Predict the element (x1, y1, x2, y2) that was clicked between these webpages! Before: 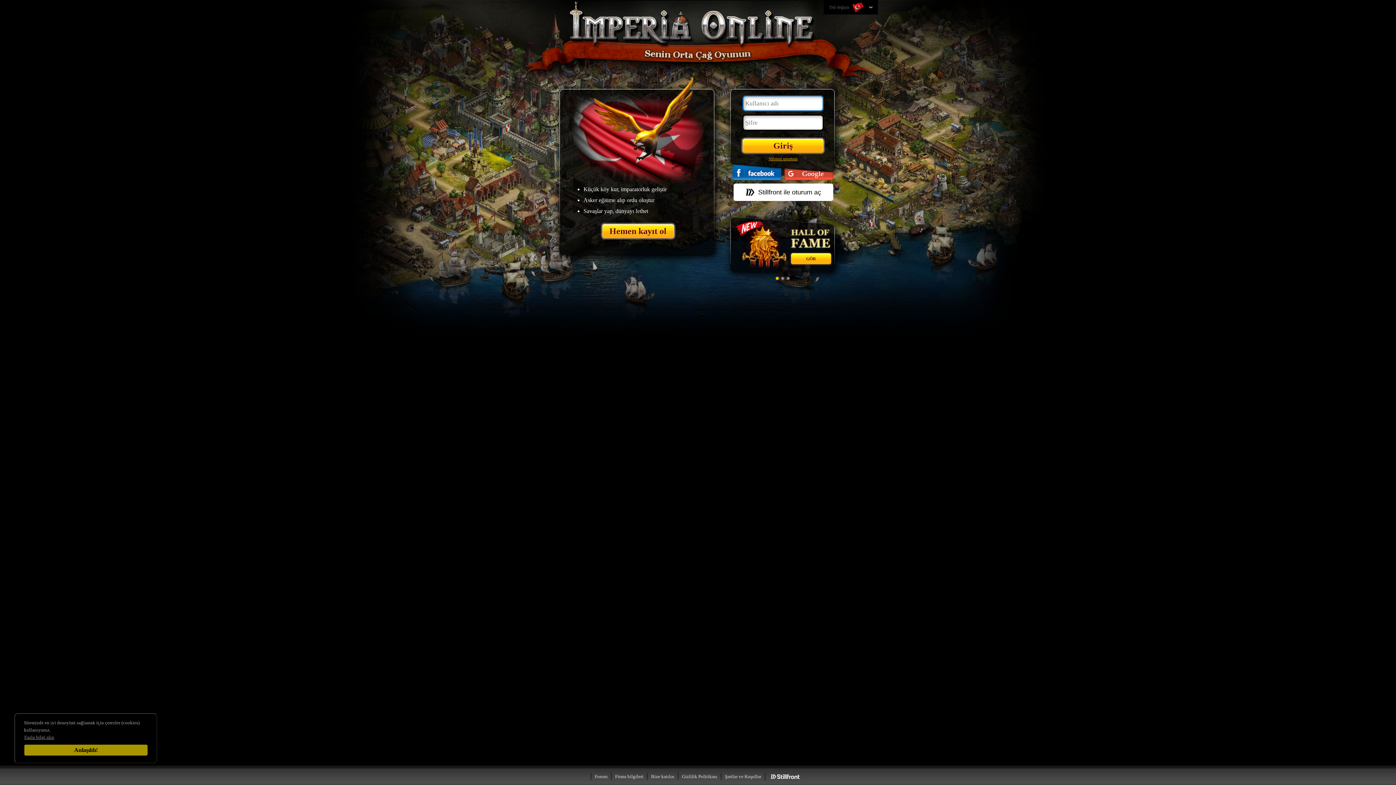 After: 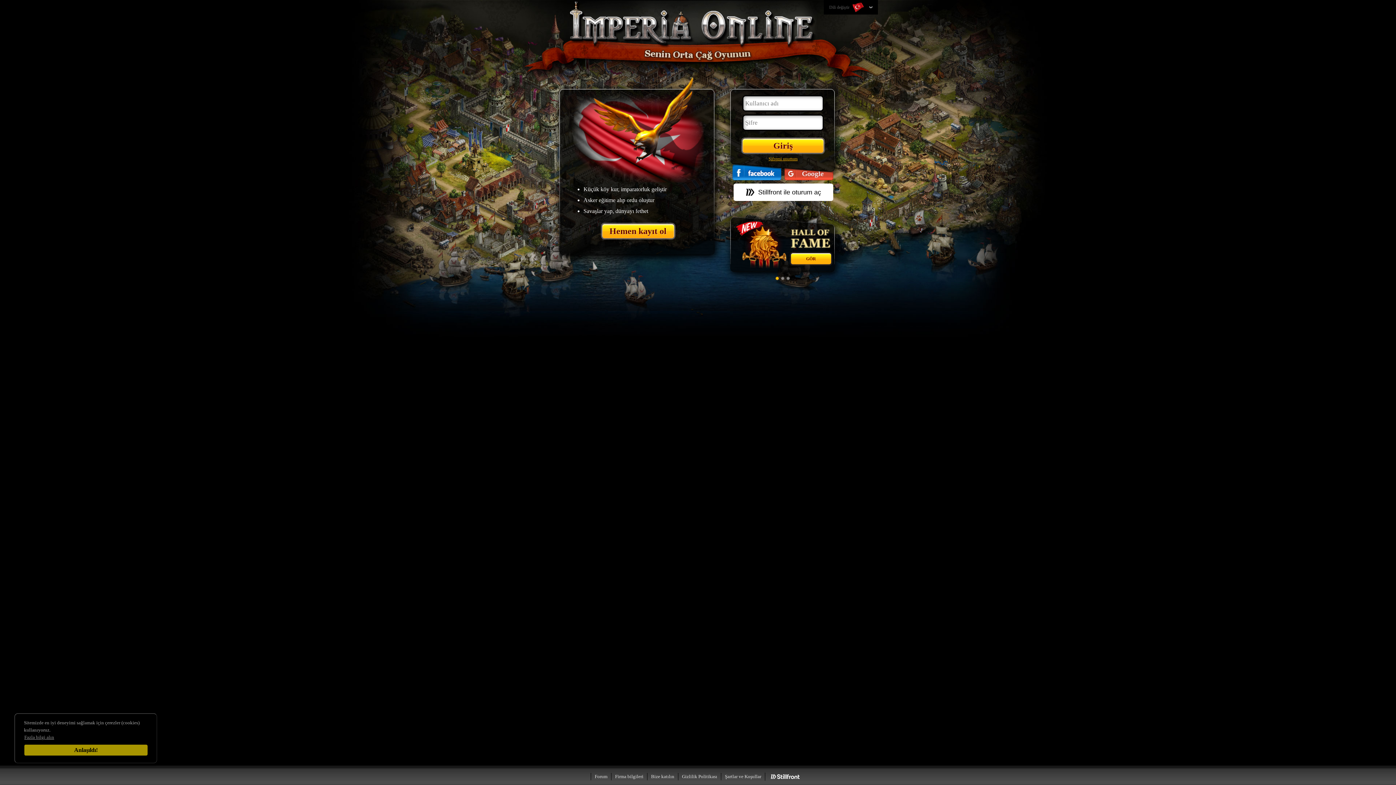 Action: bbox: (732, 164, 781, 180)